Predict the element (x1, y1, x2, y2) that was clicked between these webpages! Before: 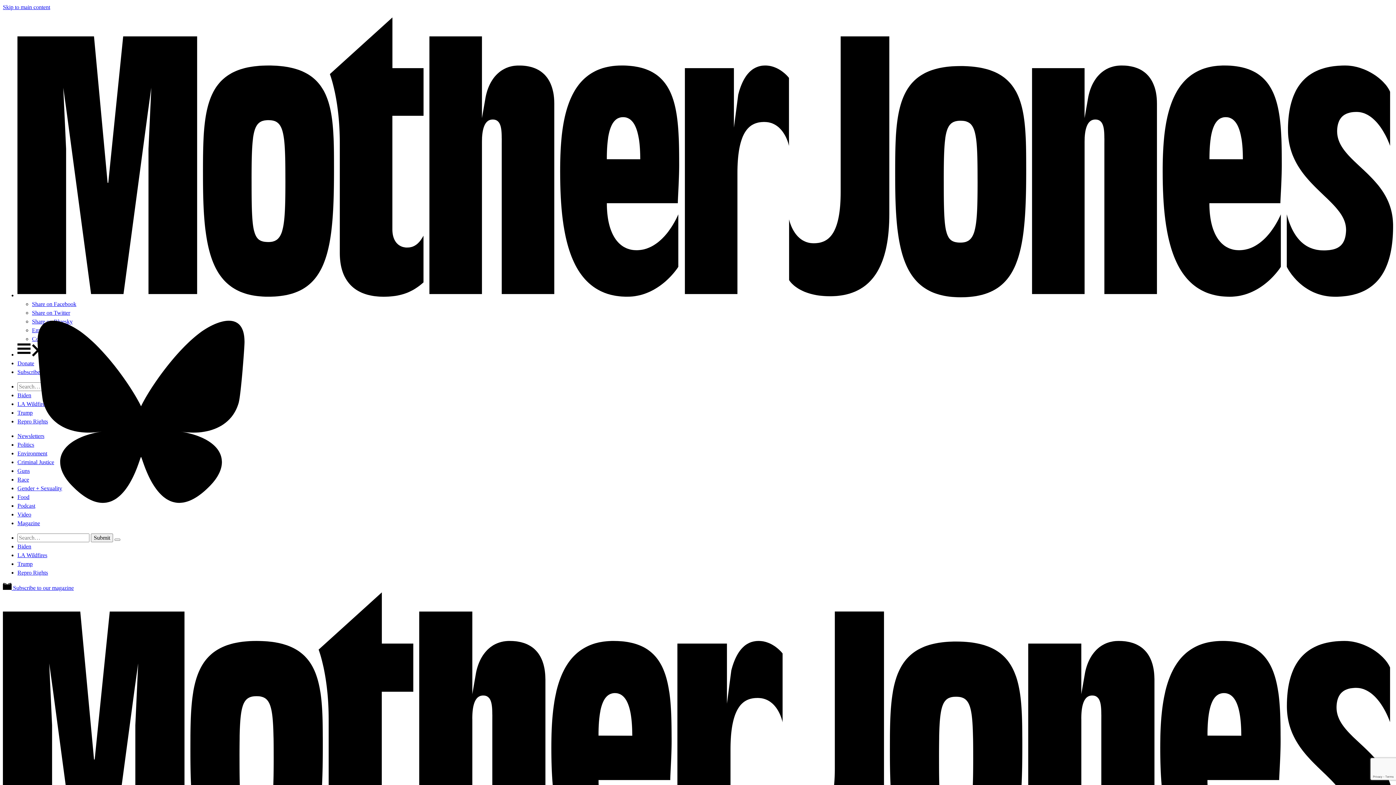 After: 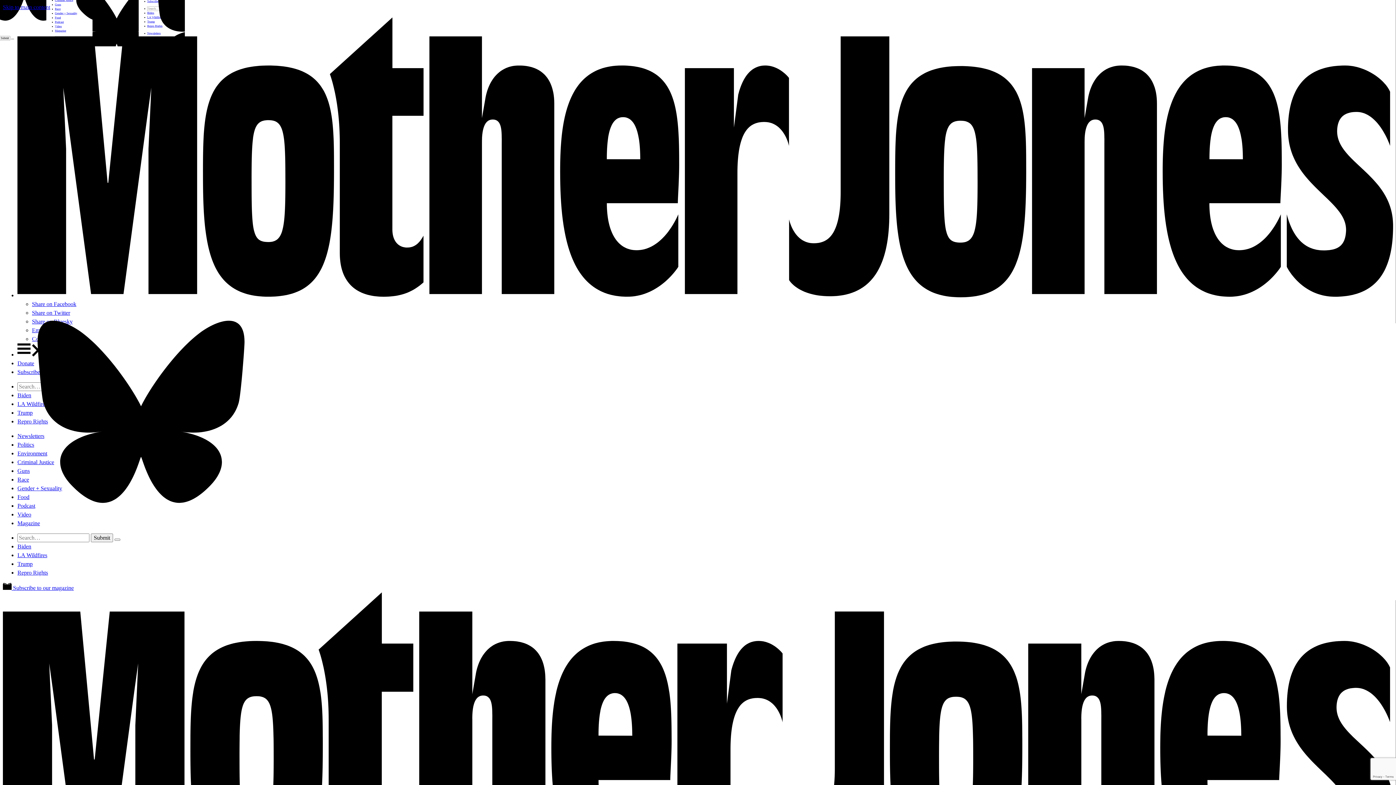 Action: label: Trump bbox: (17, 409, 32, 416)